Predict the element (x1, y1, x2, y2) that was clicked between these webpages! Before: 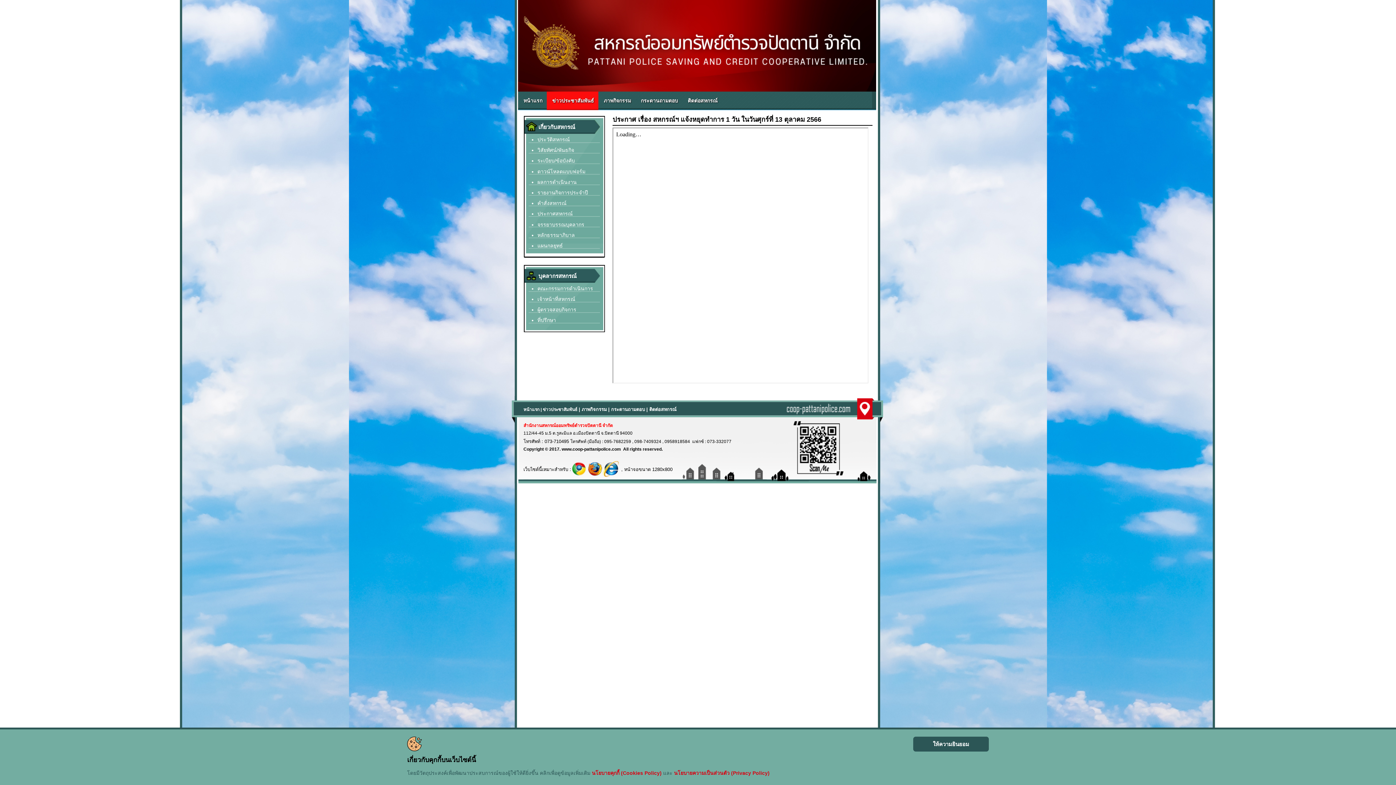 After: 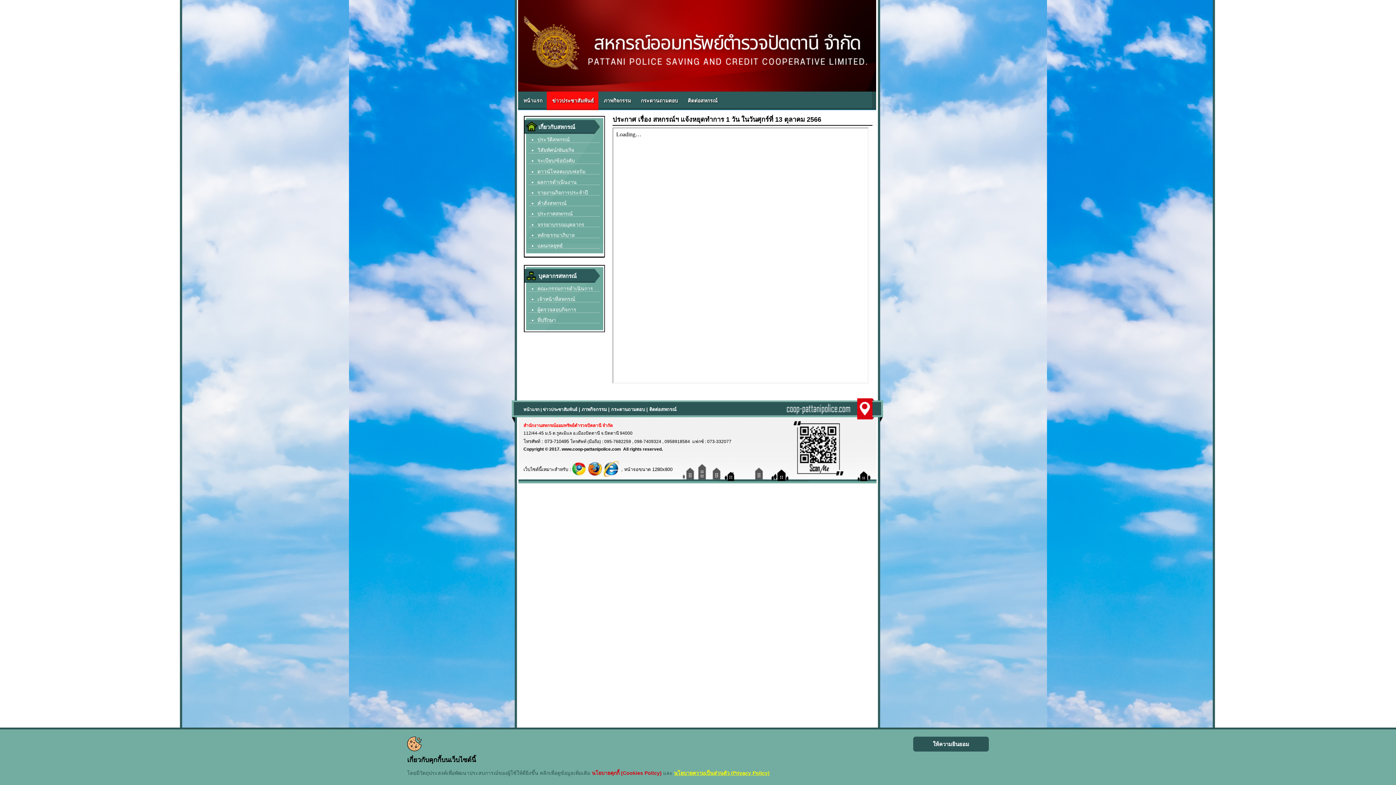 Action: bbox: (674, 770, 769, 776) label: นโยบายความเป็นส่วนตัว (Privacy Policy)